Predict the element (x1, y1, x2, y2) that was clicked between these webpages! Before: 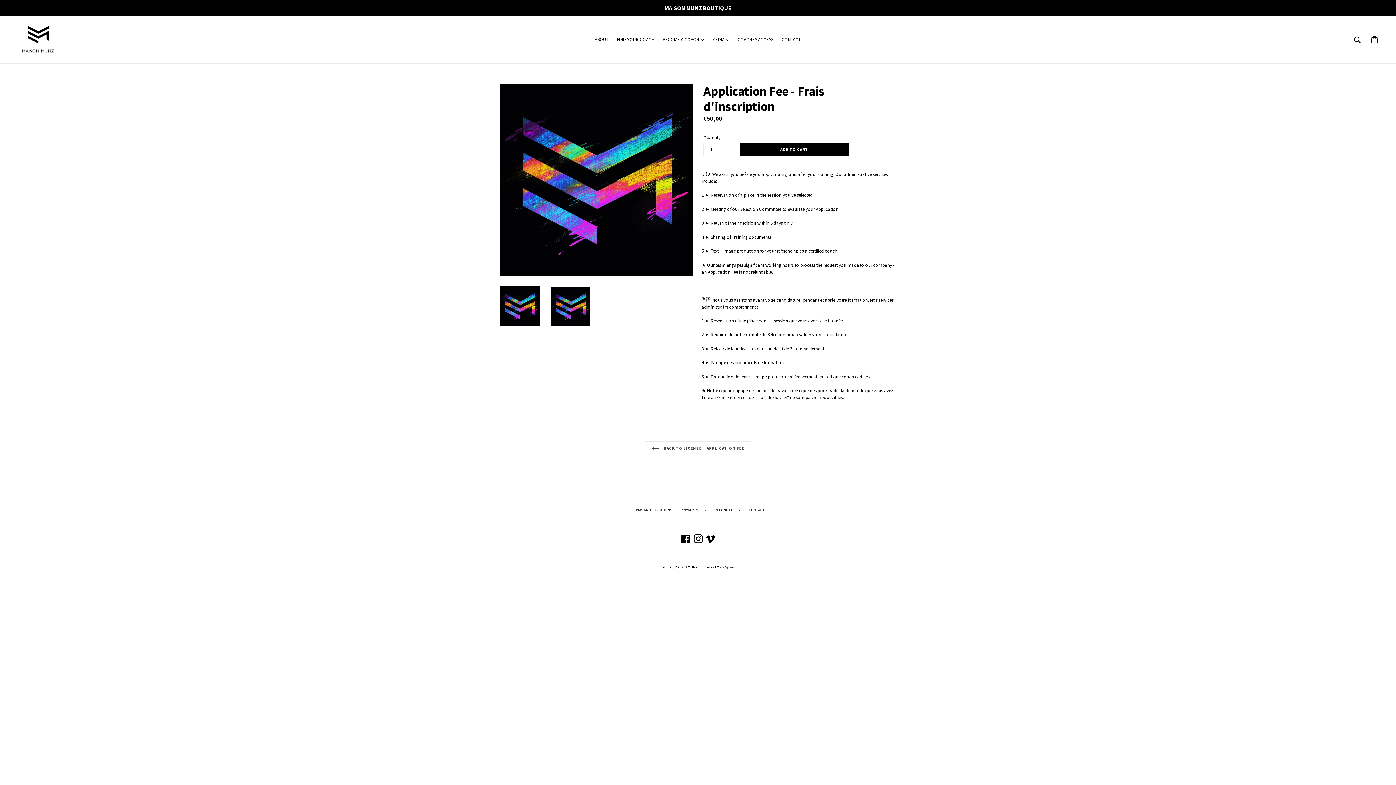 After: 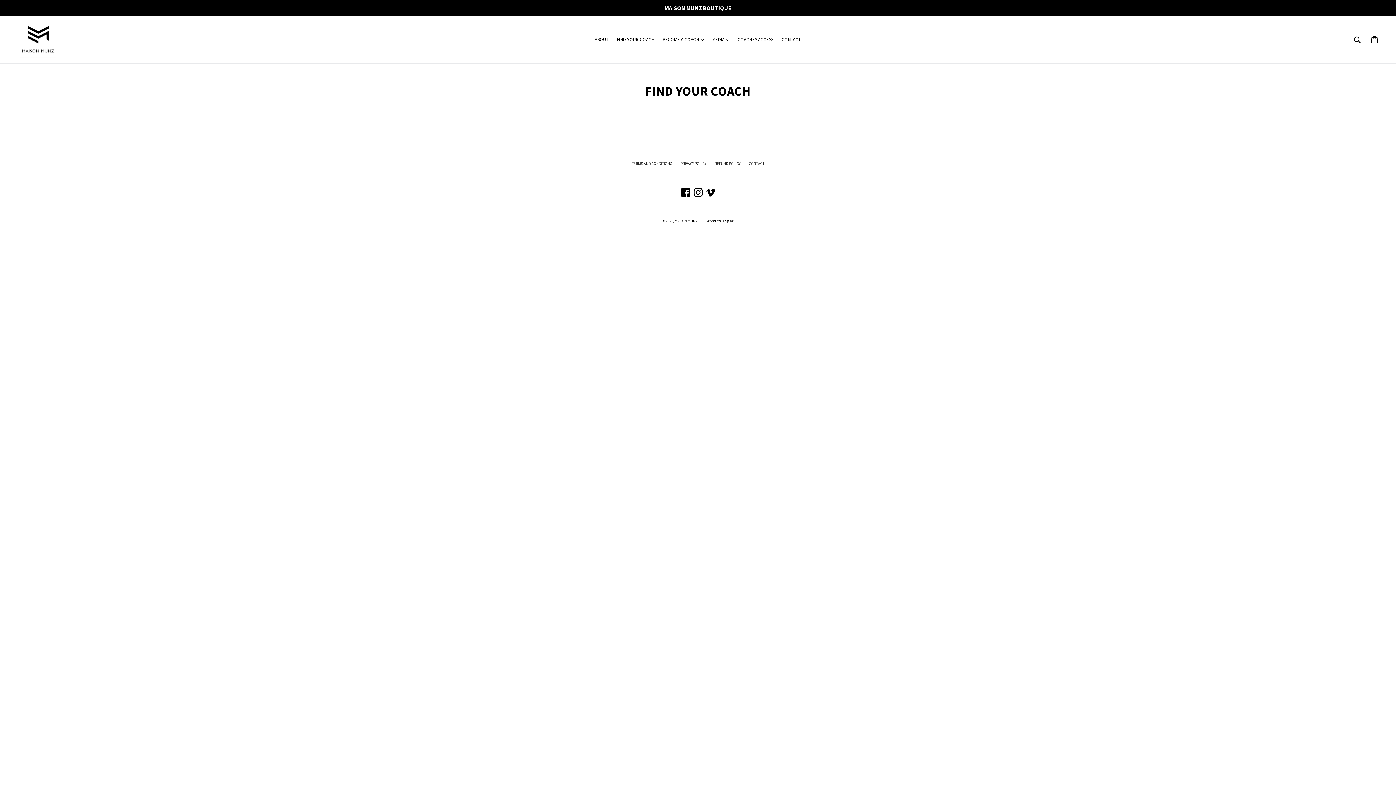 Action: label: FIND YOUR COACH bbox: (613, 34, 658, 44)